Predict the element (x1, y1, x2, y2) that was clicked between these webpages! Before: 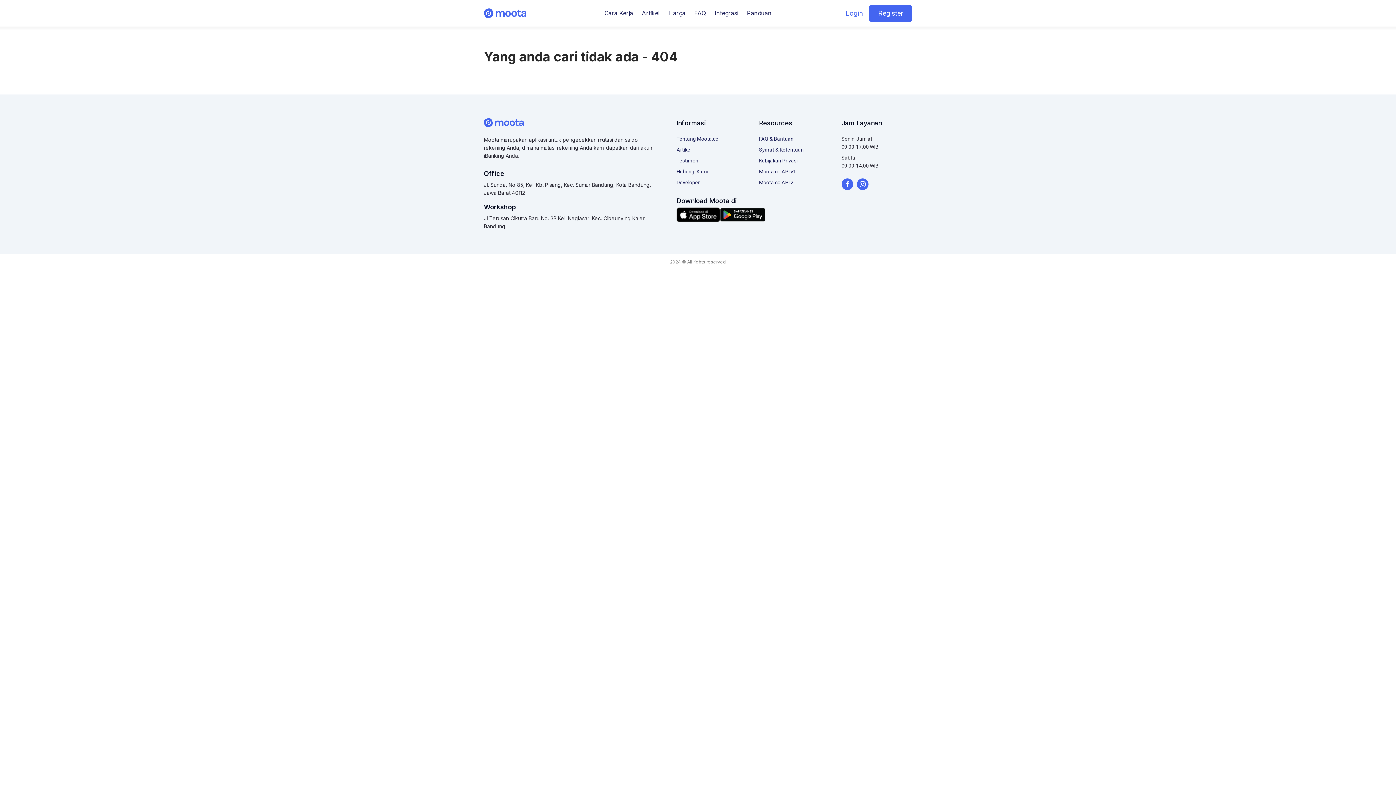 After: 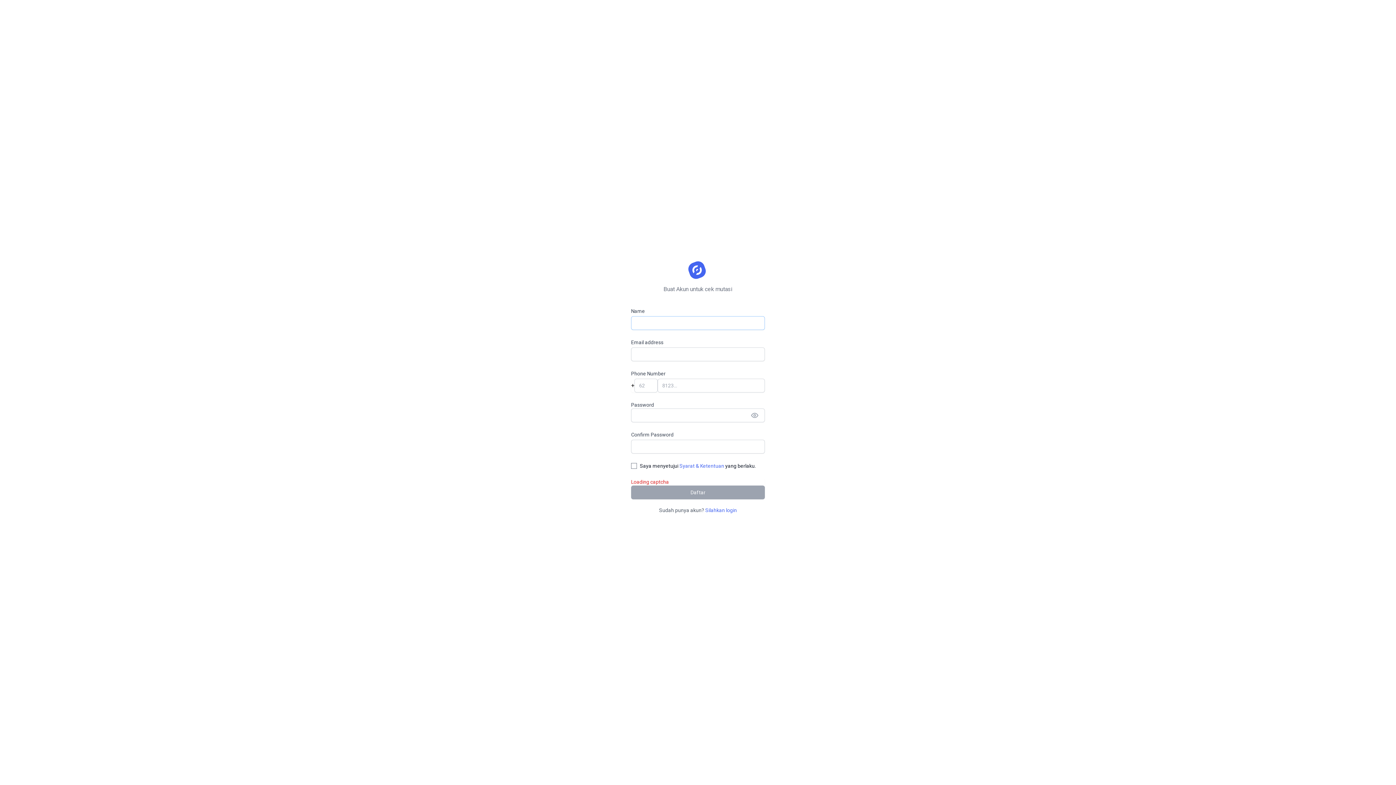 Action: bbox: (869, 4, 912, 21) label: Register